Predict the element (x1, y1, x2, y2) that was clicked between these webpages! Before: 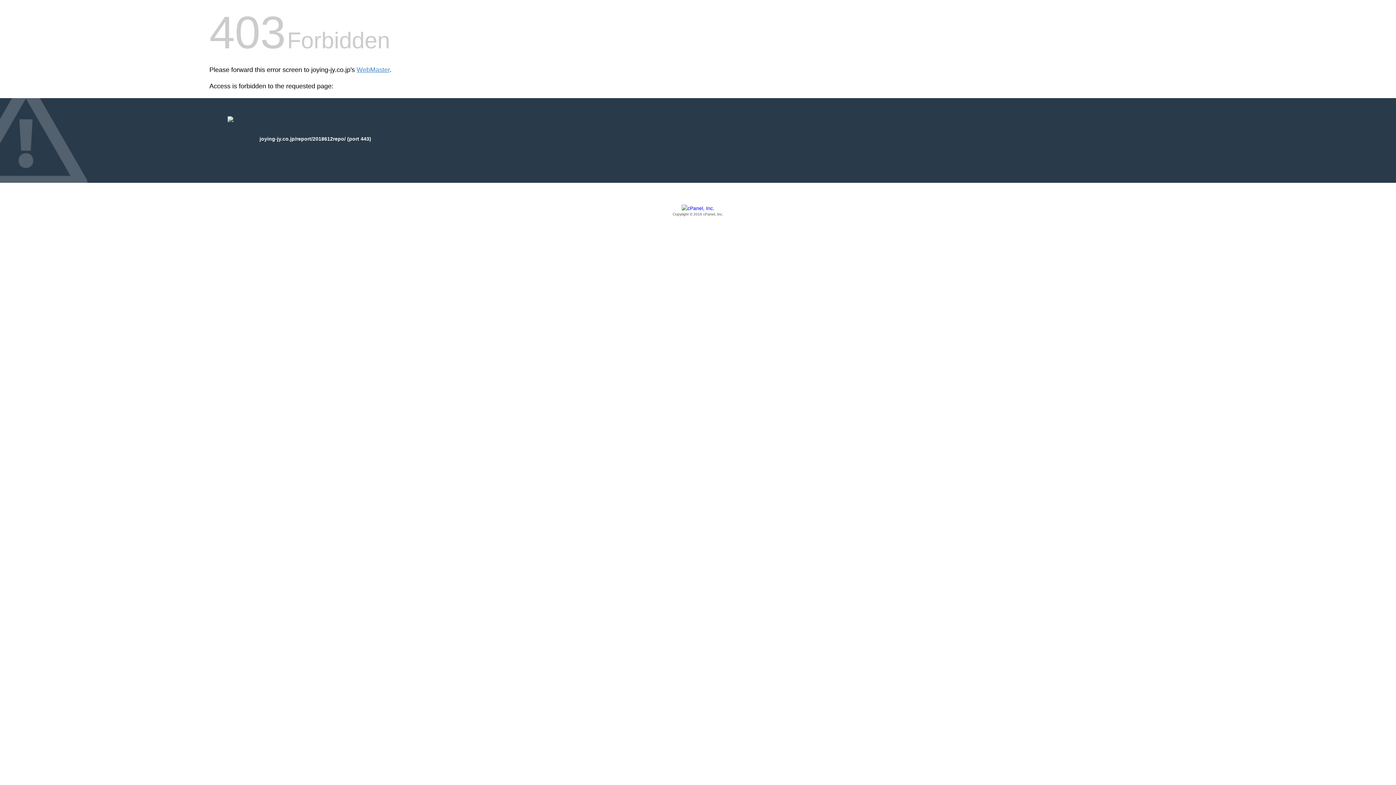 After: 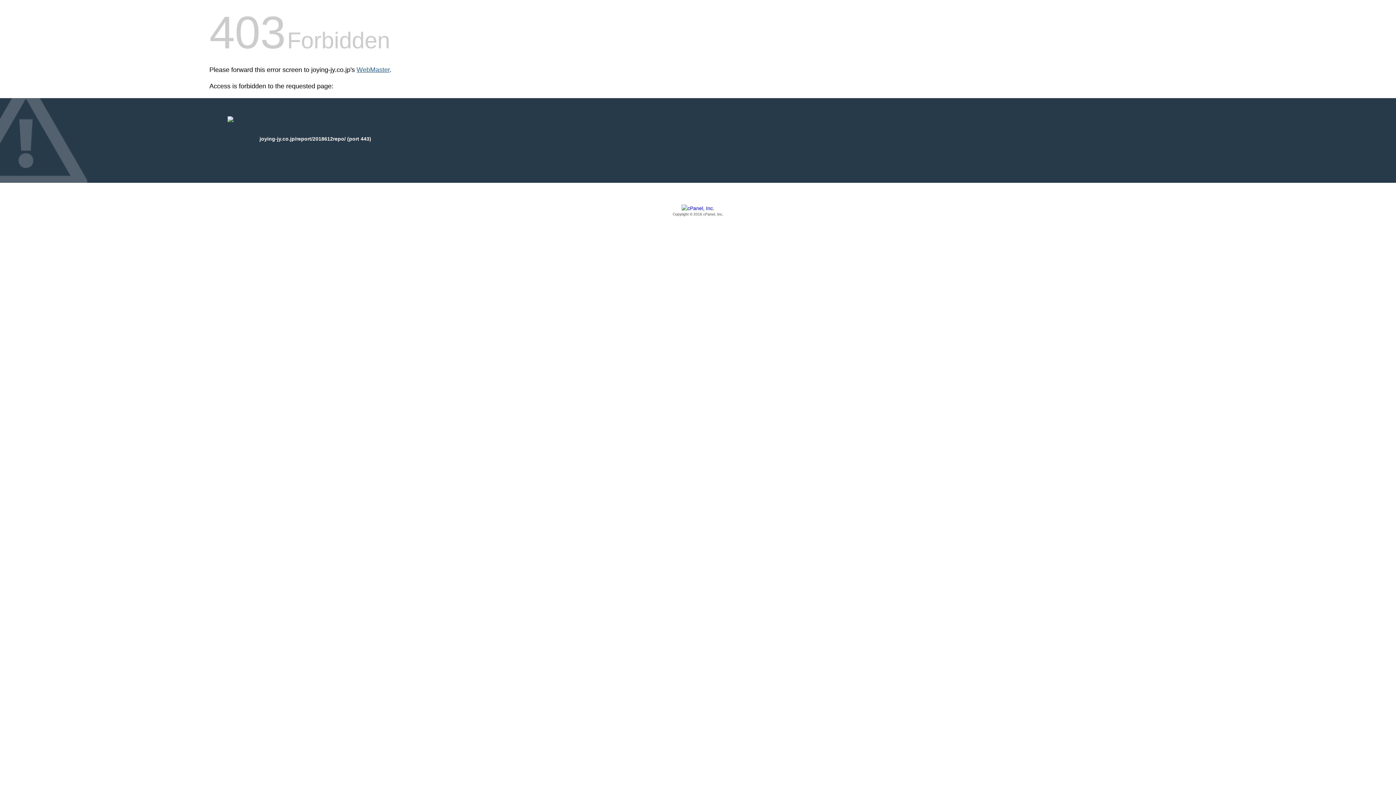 Action: label: WebMaster bbox: (356, 66, 389, 73)